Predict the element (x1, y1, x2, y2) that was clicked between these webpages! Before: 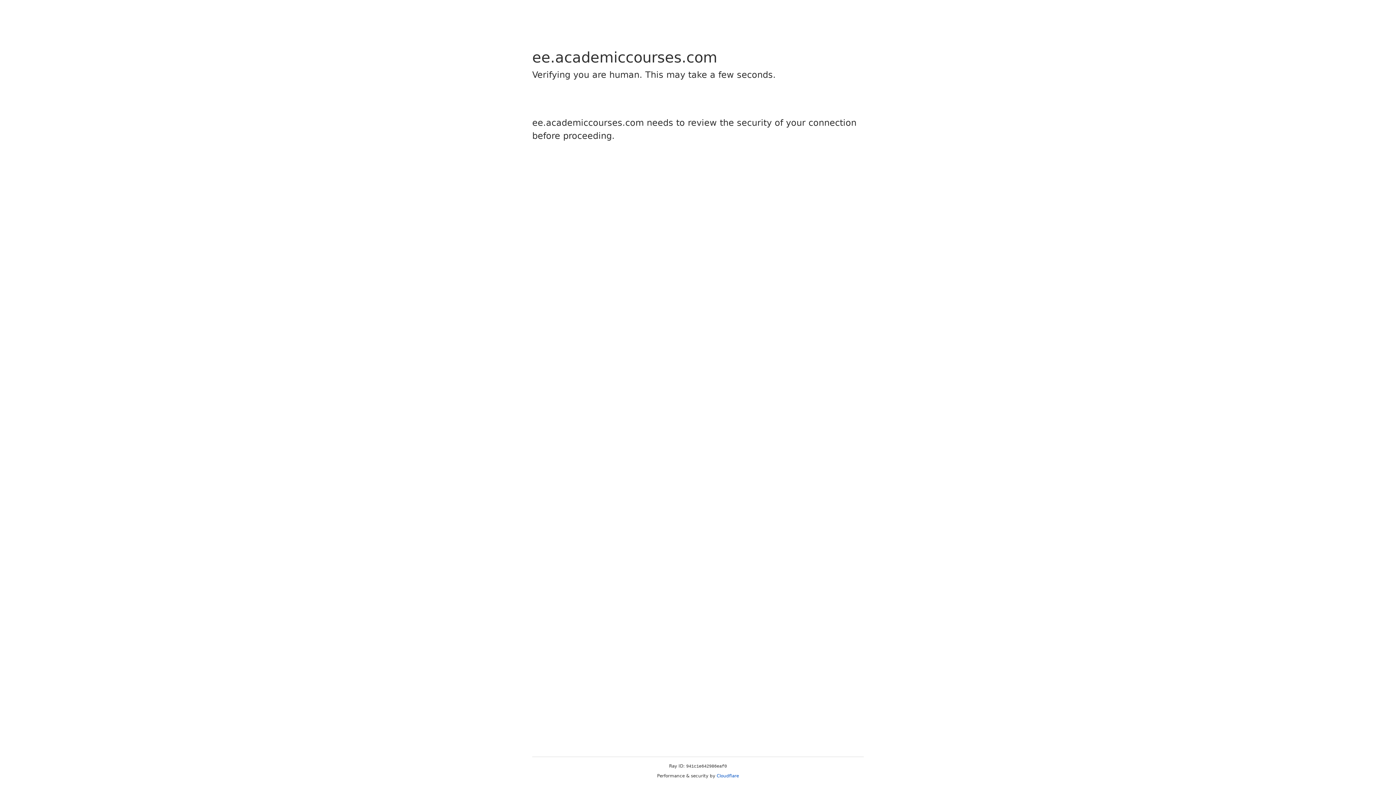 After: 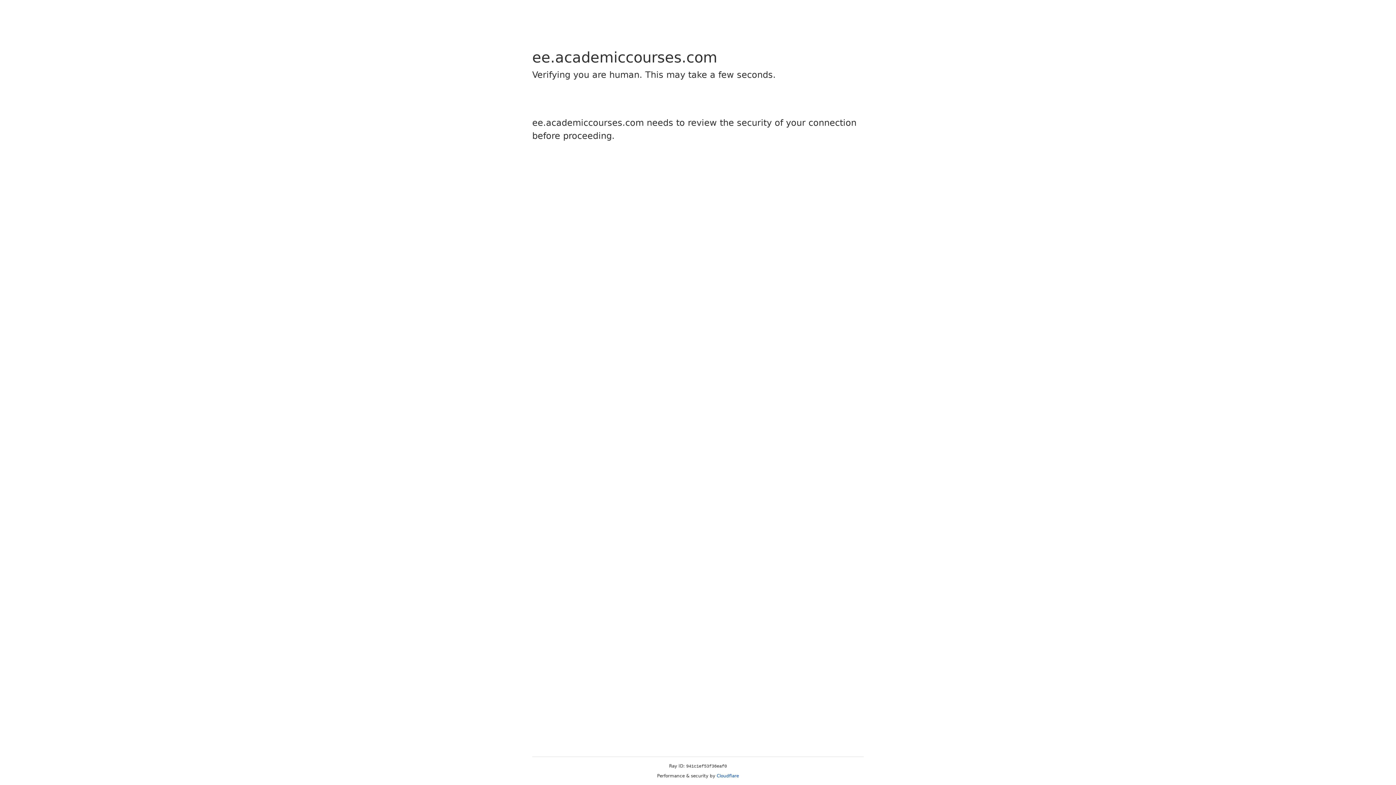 Action: bbox: (716, 773, 739, 778) label: Cloudflare